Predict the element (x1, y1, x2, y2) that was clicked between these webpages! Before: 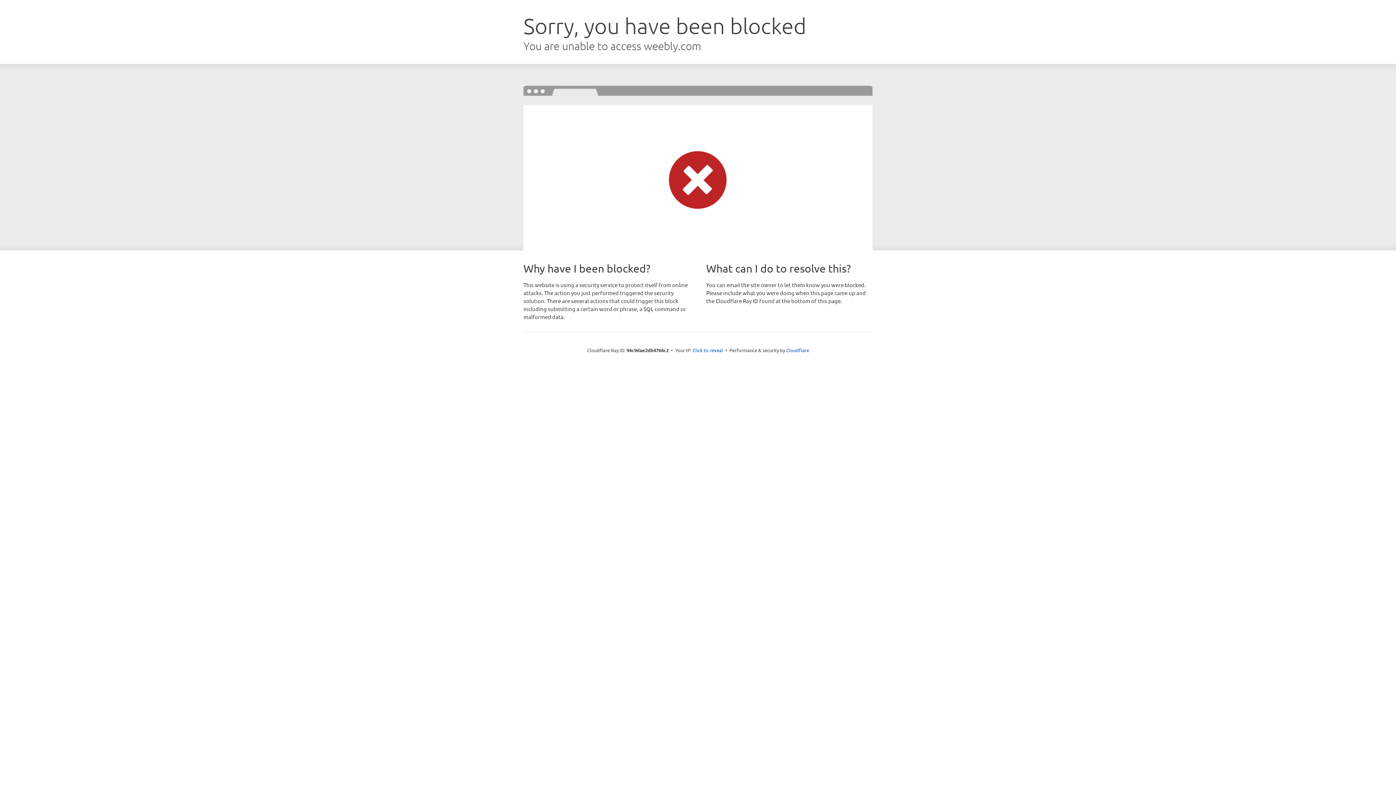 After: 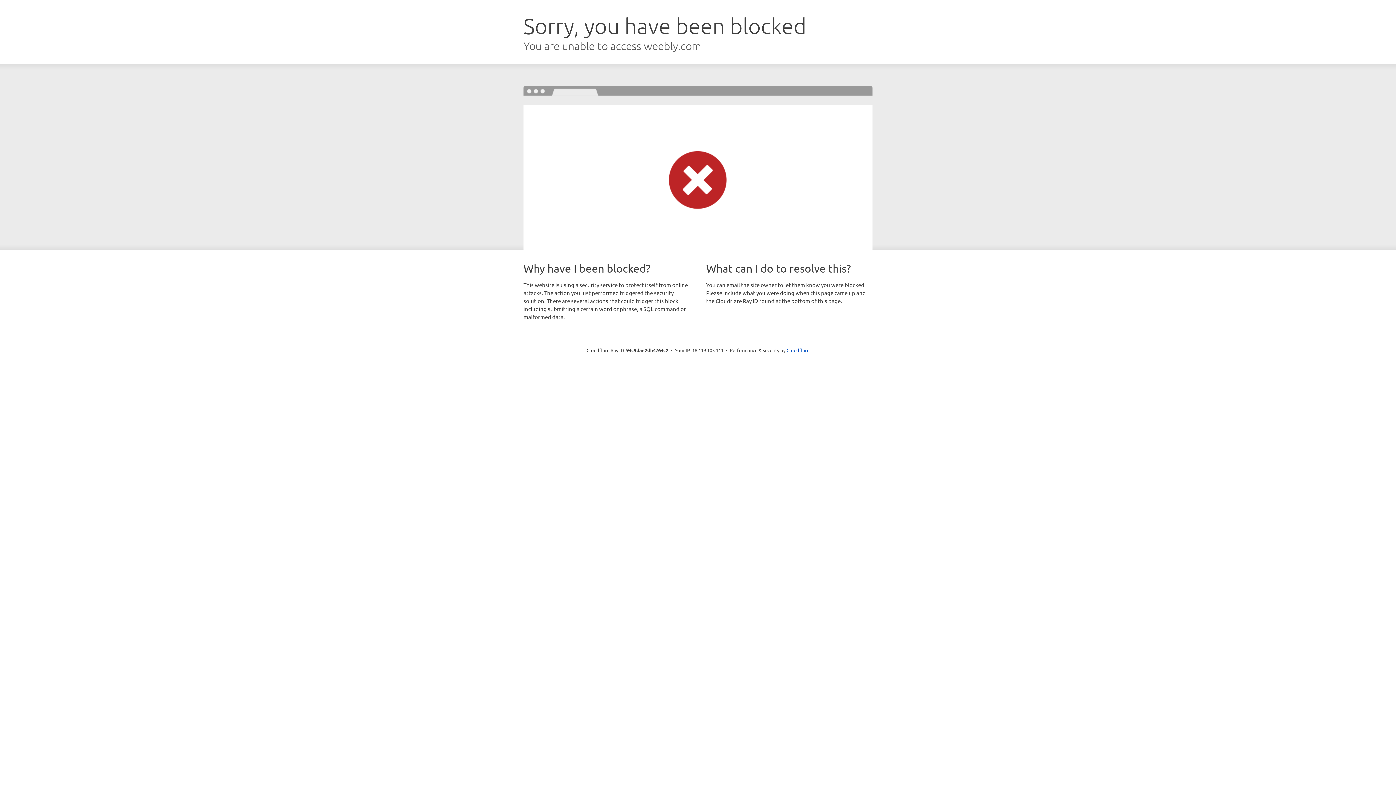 Action: label: Click to reveal bbox: (692, 346, 723, 353)